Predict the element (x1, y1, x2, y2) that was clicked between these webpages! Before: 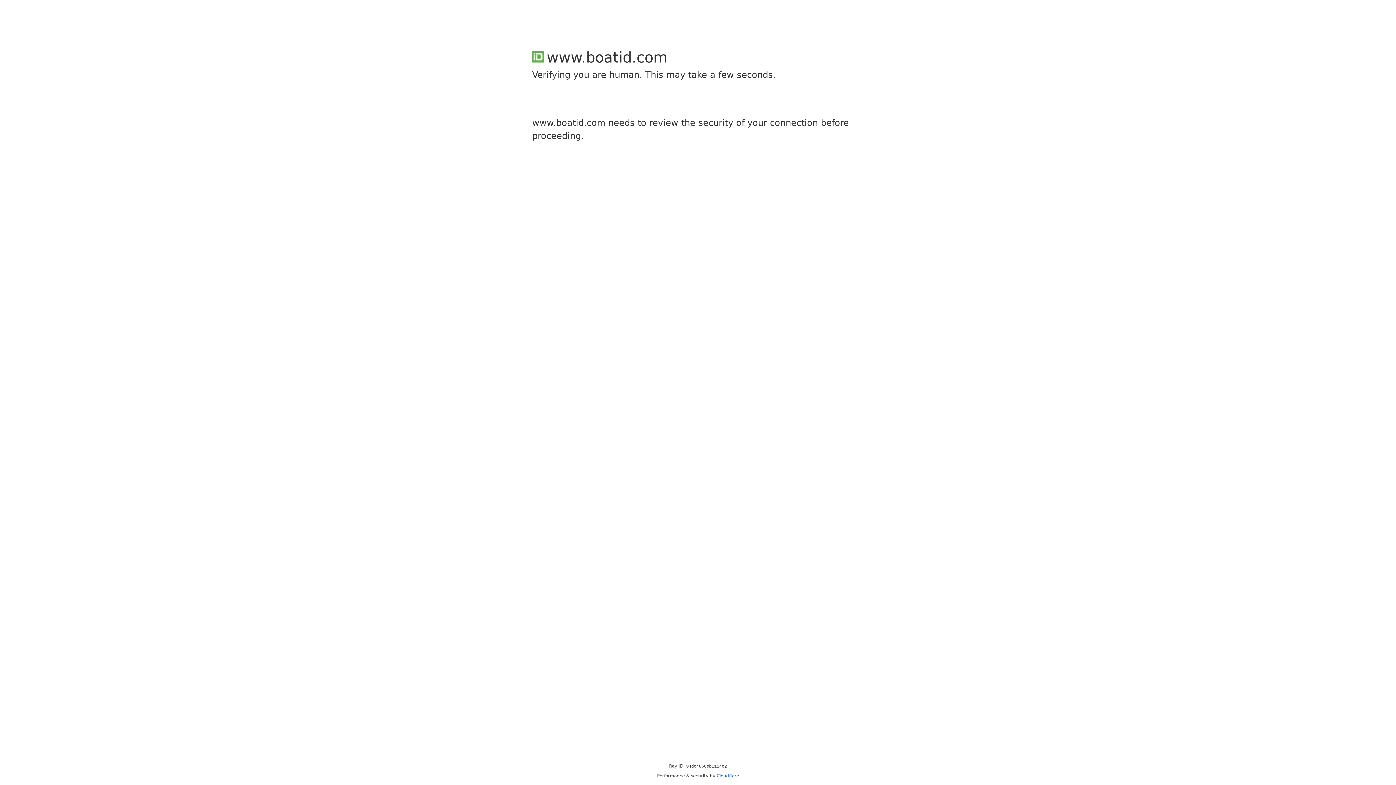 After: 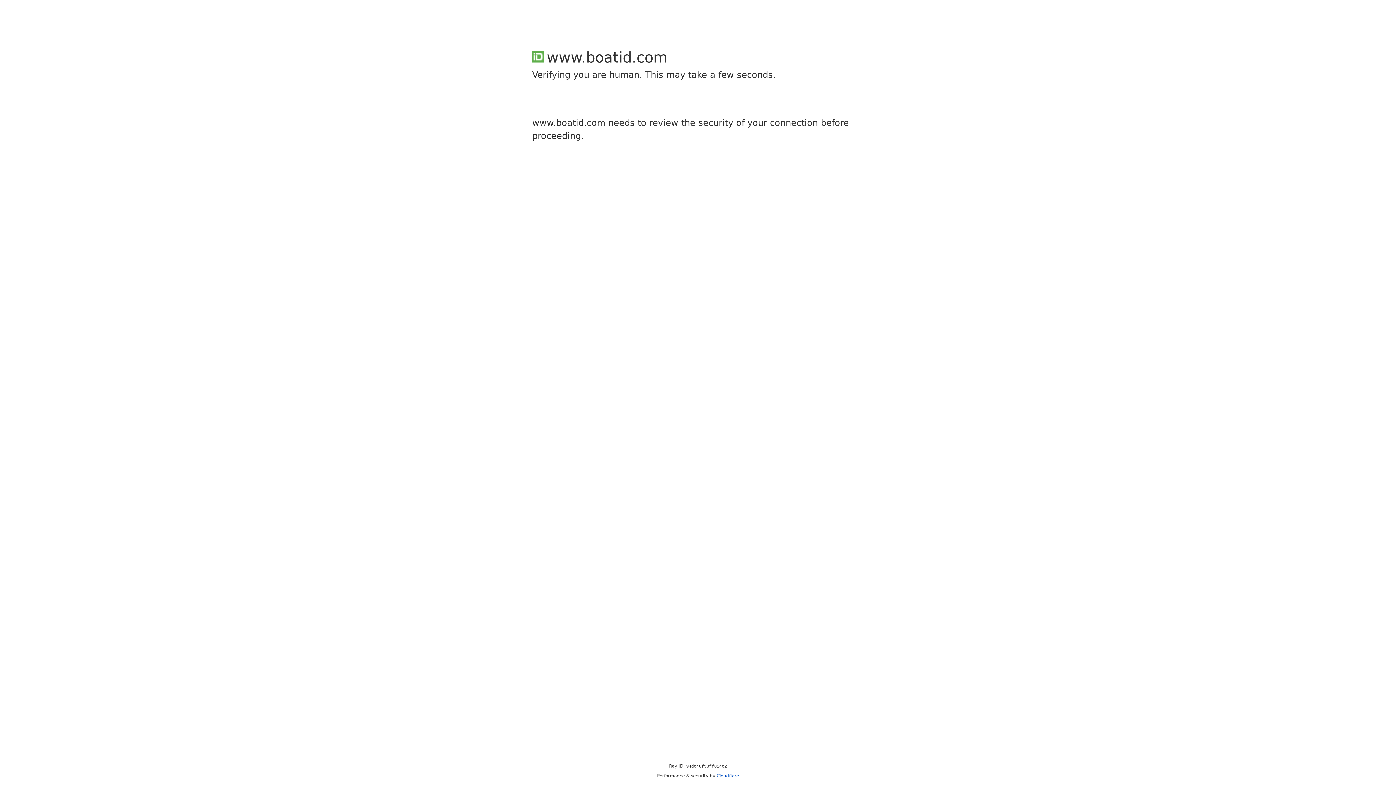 Action: label: Cloudflare bbox: (716, 773, 739, 778)